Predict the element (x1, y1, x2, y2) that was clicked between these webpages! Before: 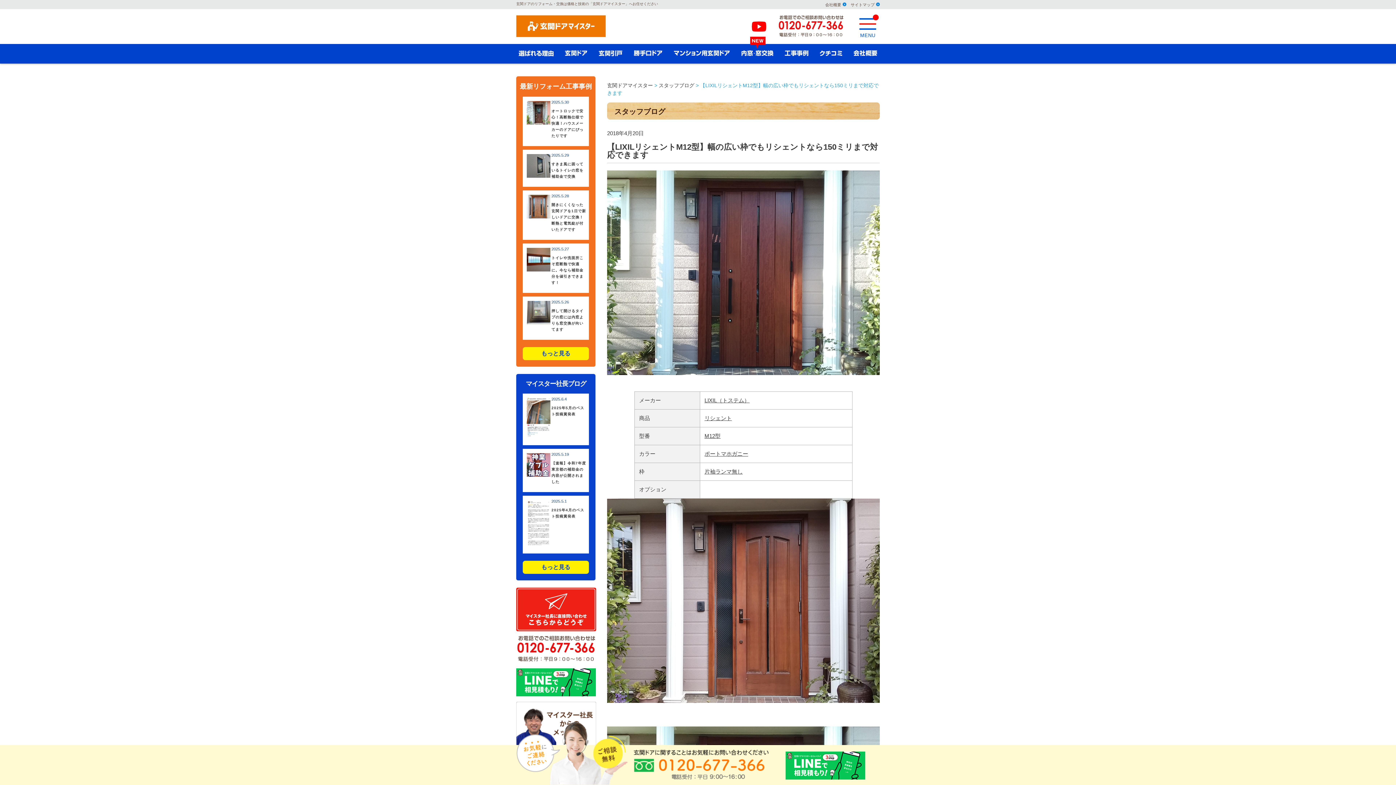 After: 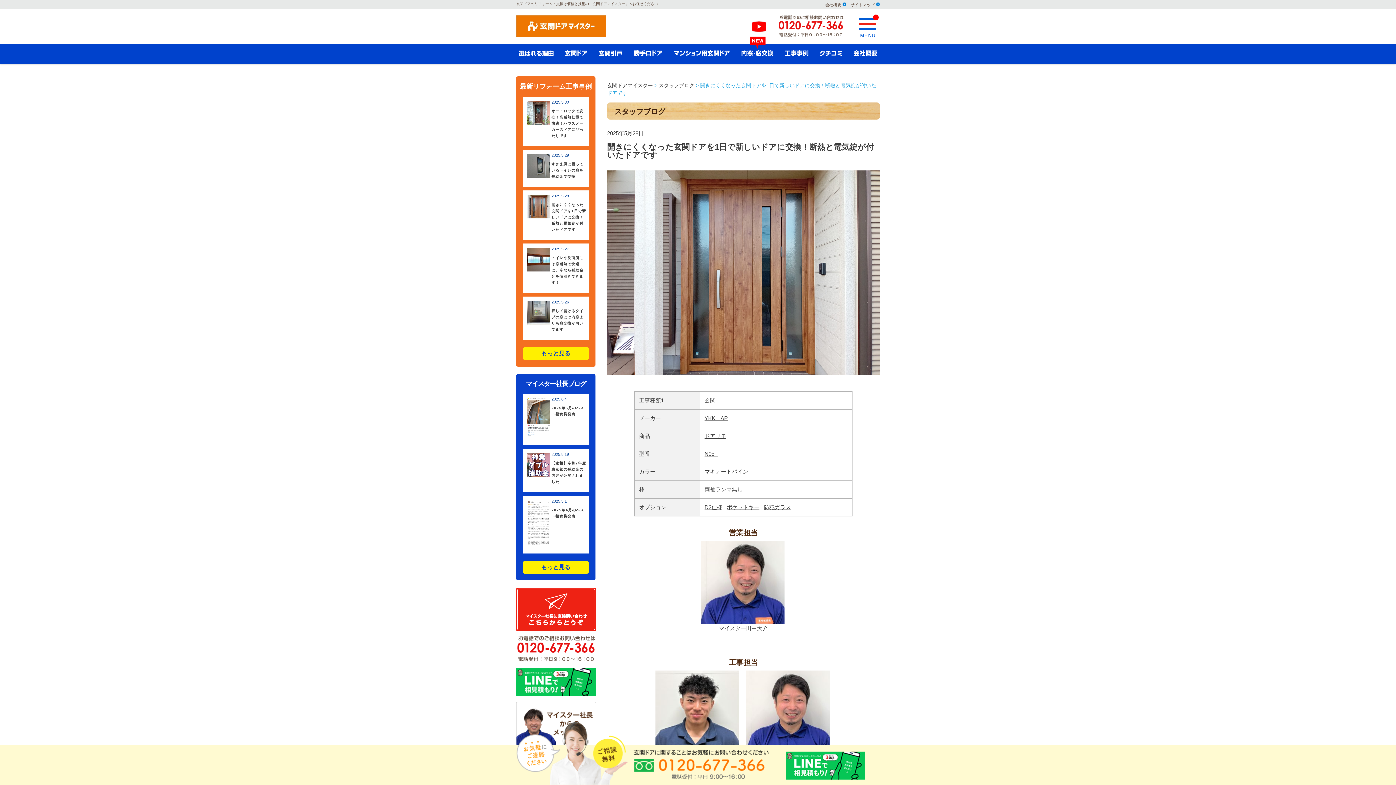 Action: bbox: (551, 202, 586, 231) label: 開きにくくなった玄関ドアを1日で新しいドアに交換！断熱と電気錠が付いたドアです